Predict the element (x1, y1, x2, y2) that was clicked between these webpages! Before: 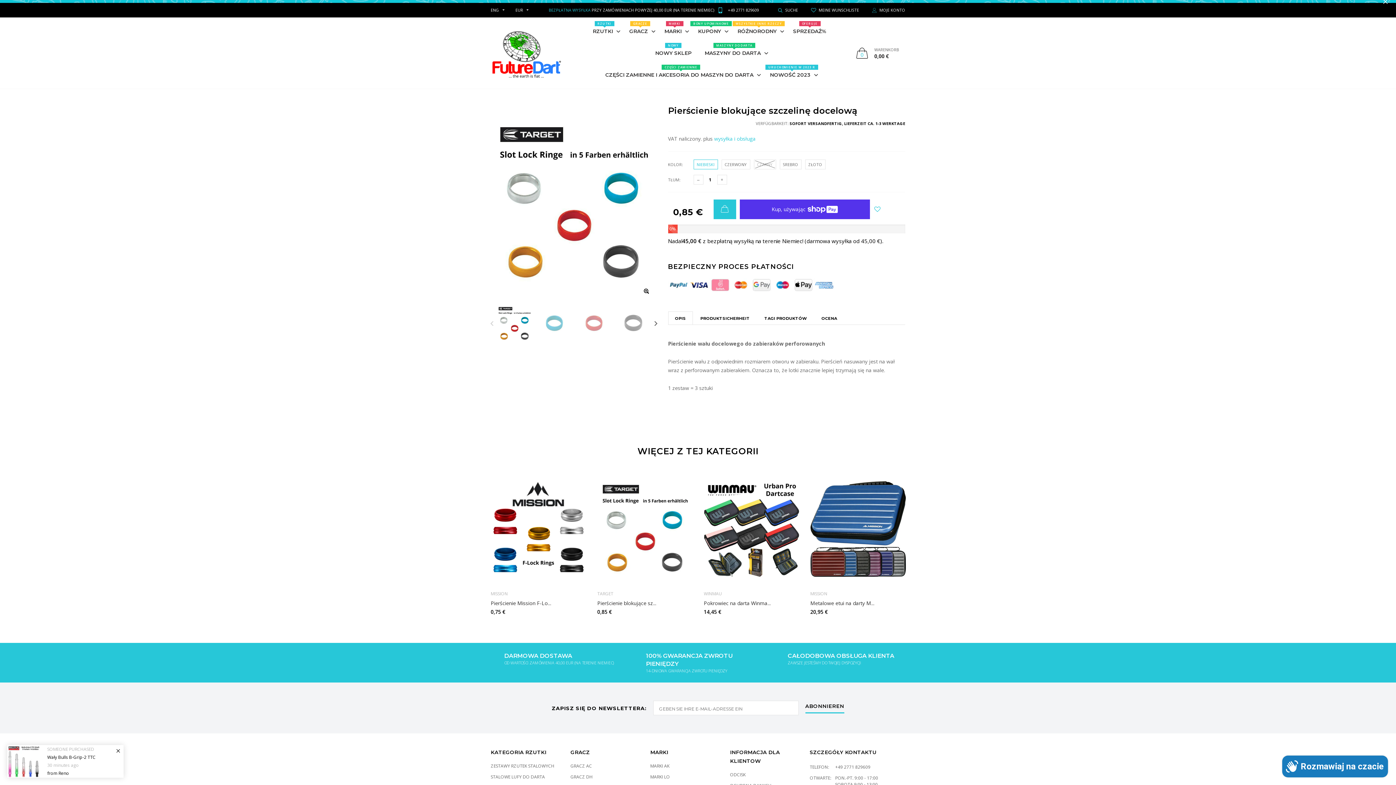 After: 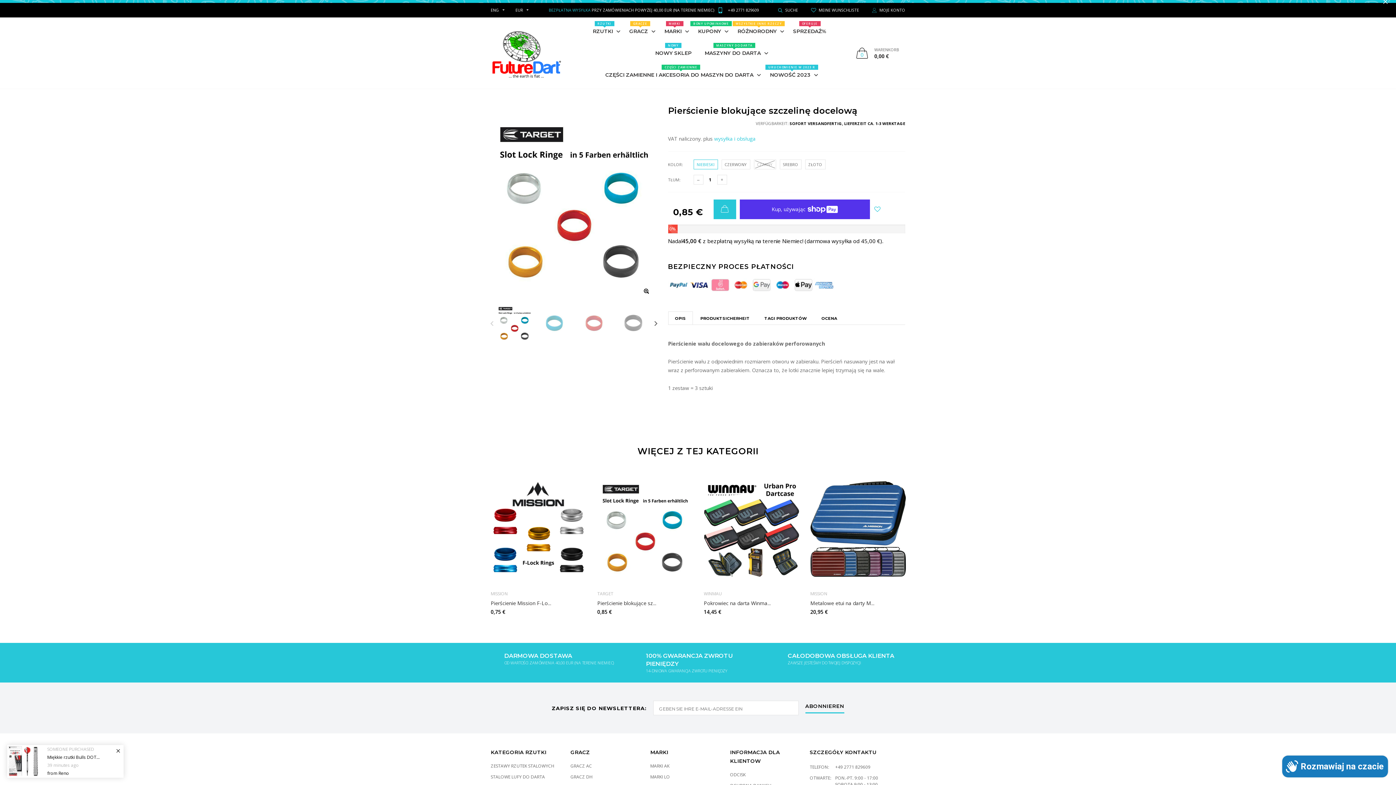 Action: label: 100% GWARANCJA ZWROTU PIENIĘDZY
14-DNIOWA GWARANCJA ZWROTU PIENIĘDZY bbox: (632, 643, 763, 683)